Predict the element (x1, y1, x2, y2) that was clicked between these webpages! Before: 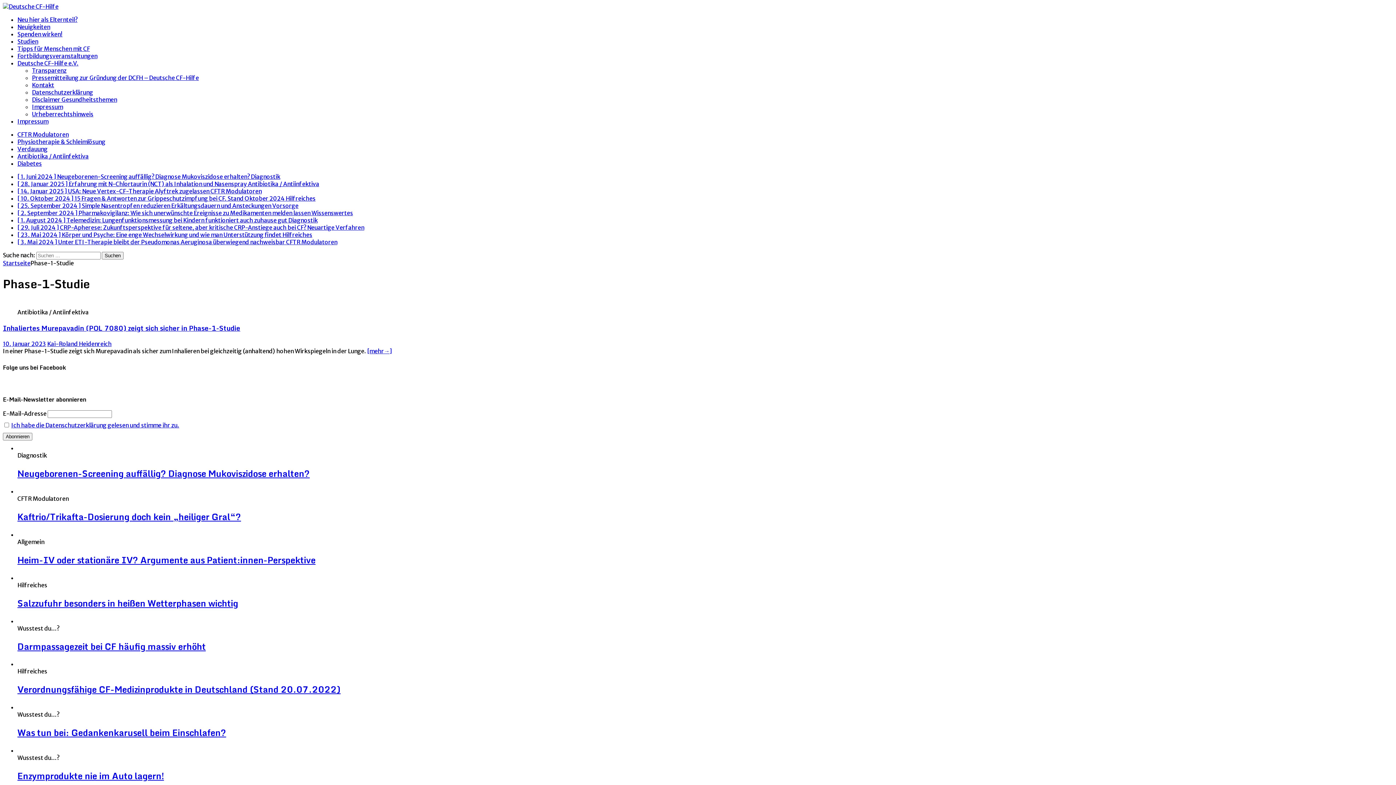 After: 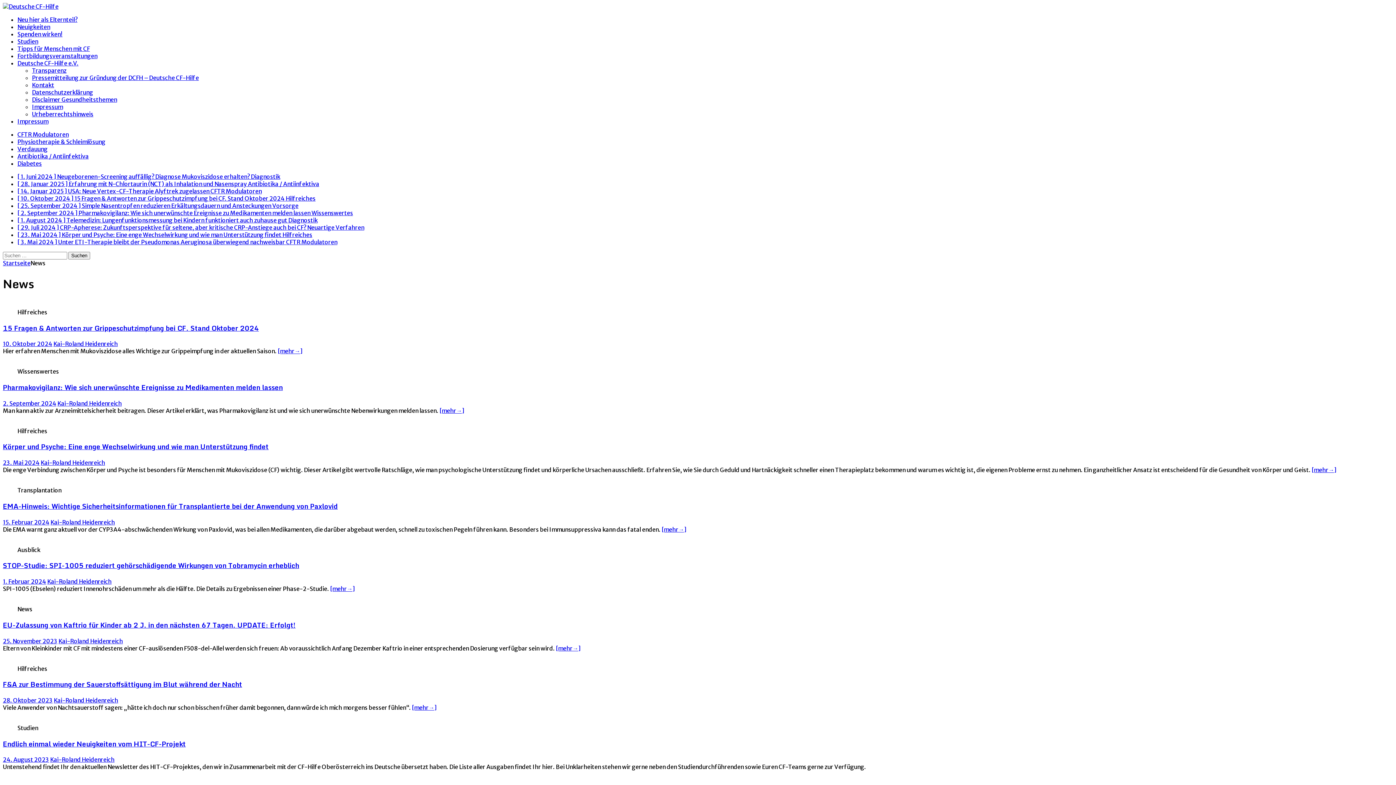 Action: bbox: (17, 23, 50, 30) label: Neuigkeiten